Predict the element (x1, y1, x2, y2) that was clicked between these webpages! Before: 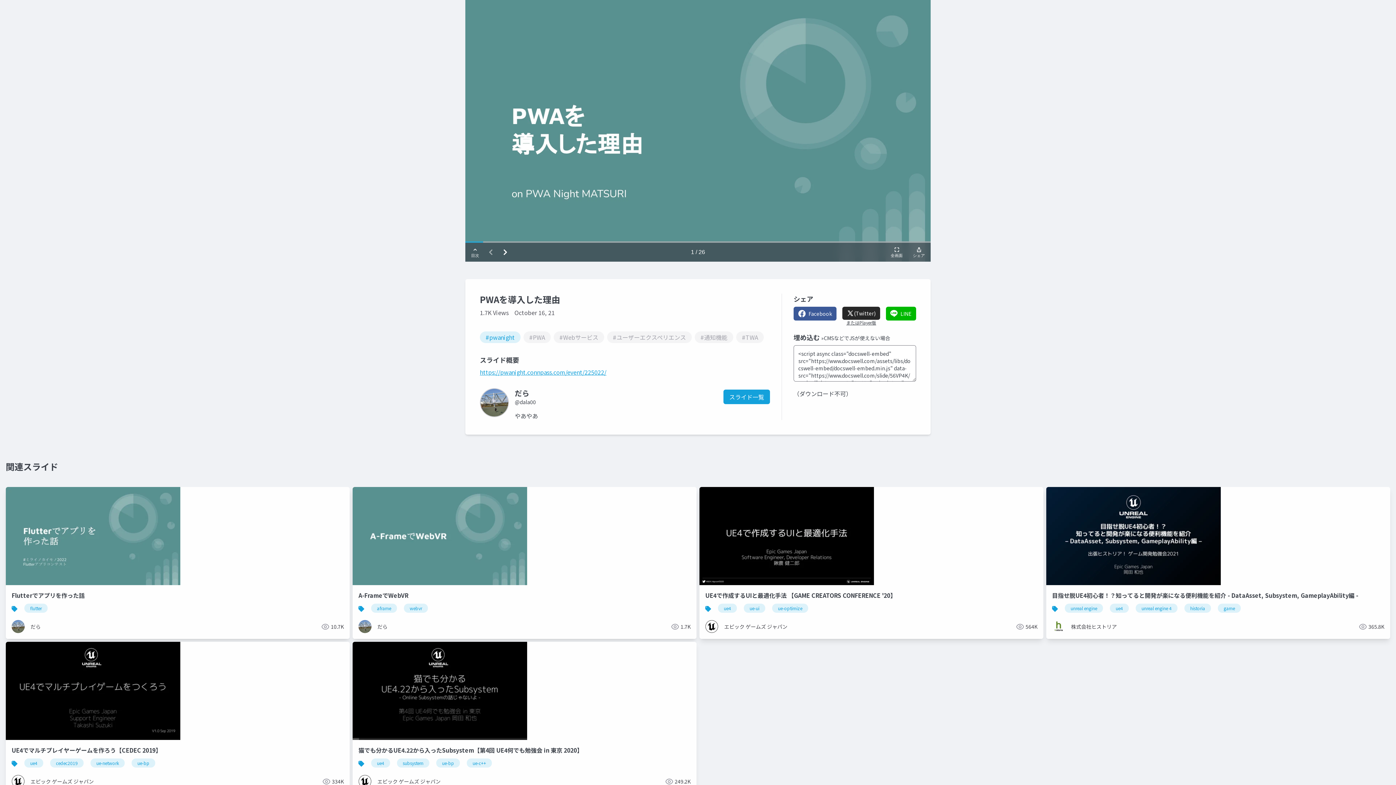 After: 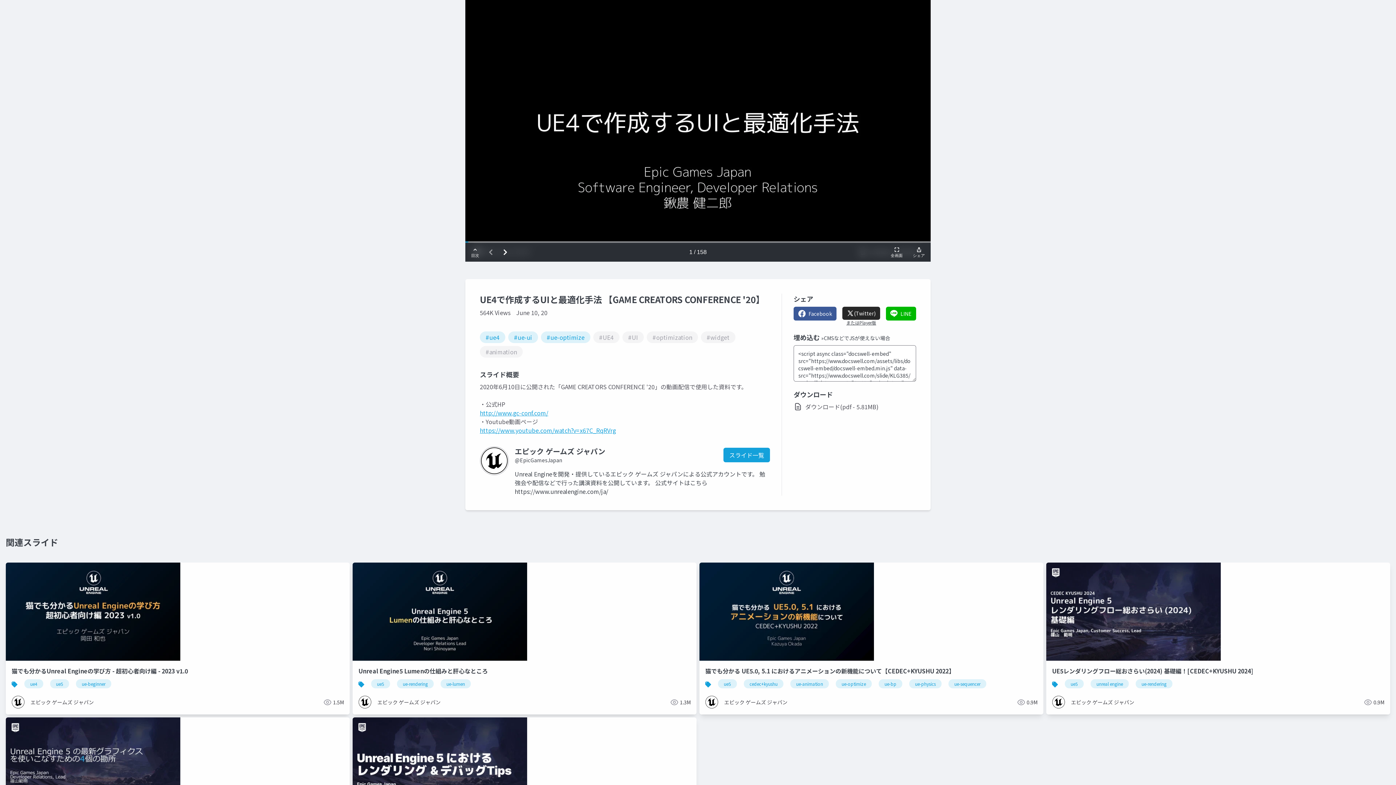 Action: bbox: (699, 487, 1043, 600) label: UE4で作成するUIと最適化手法 【GAME CREATORS CONFERENCE '20】